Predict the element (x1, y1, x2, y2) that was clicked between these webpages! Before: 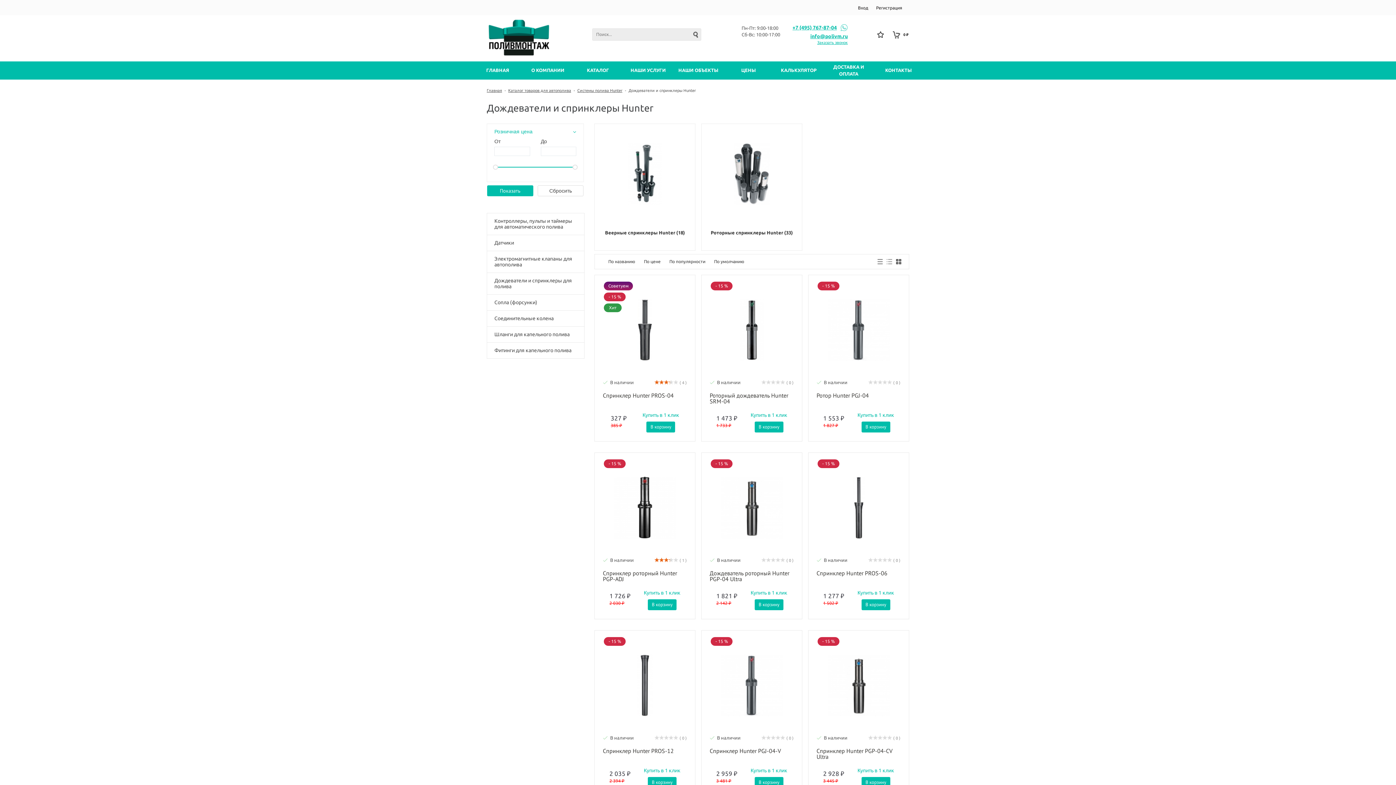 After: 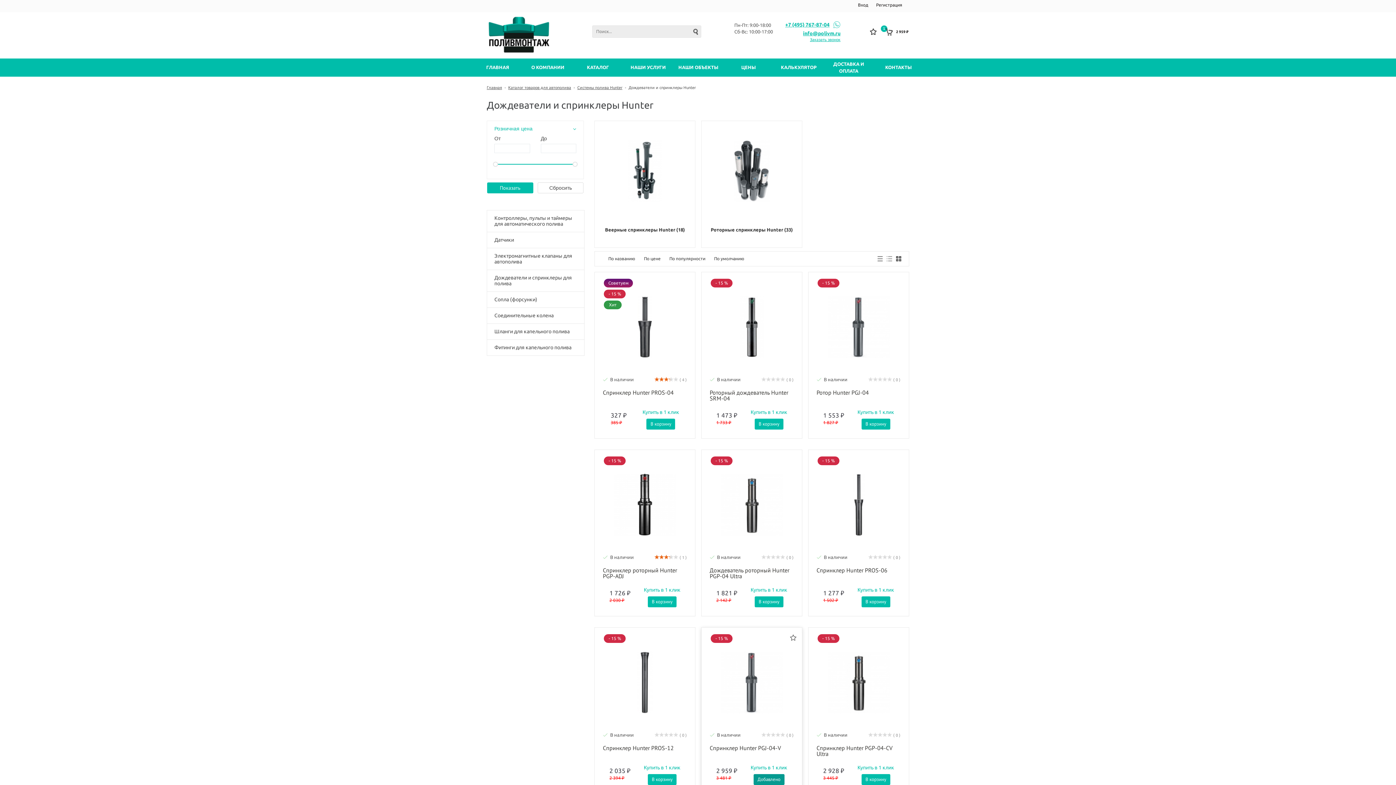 Action: label: В корзину bbox: (754, 777, 783, 788)